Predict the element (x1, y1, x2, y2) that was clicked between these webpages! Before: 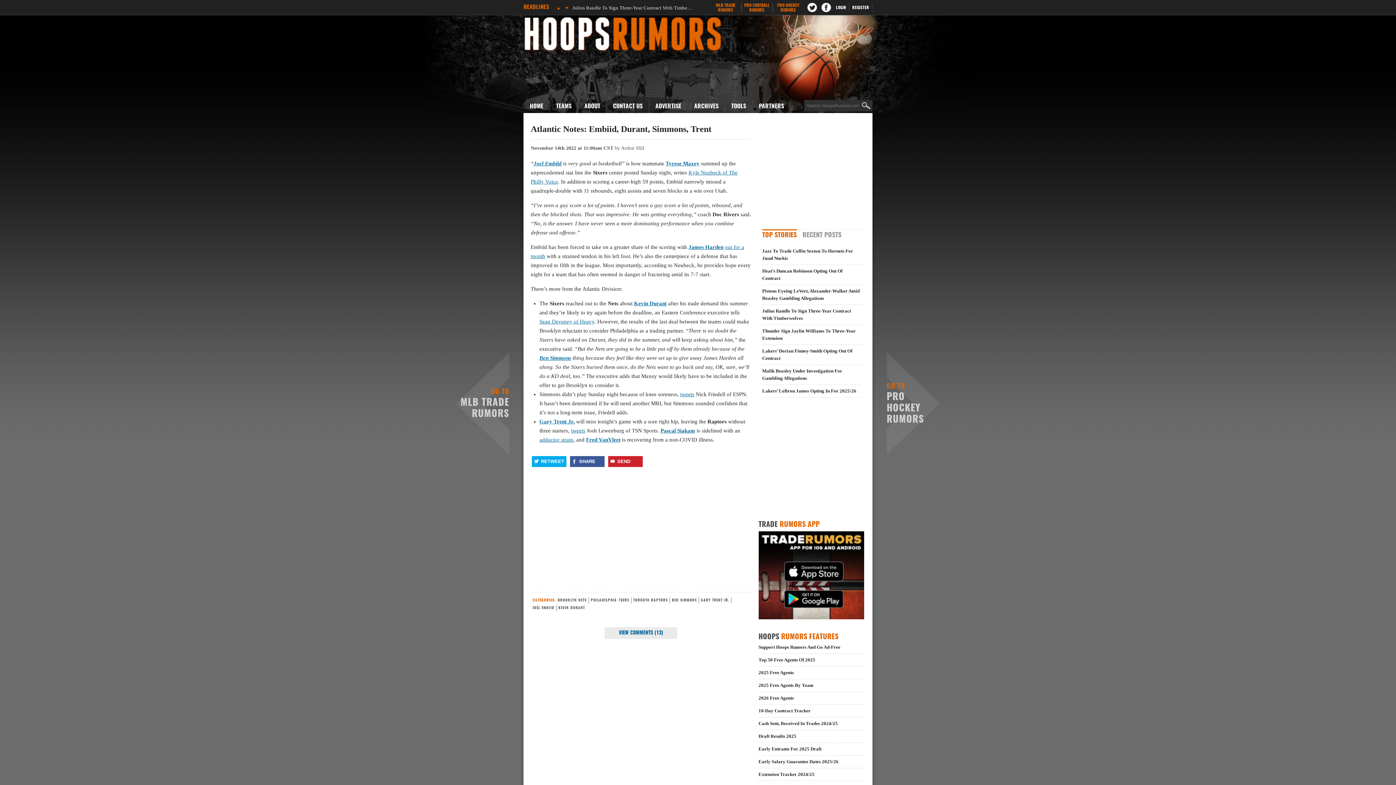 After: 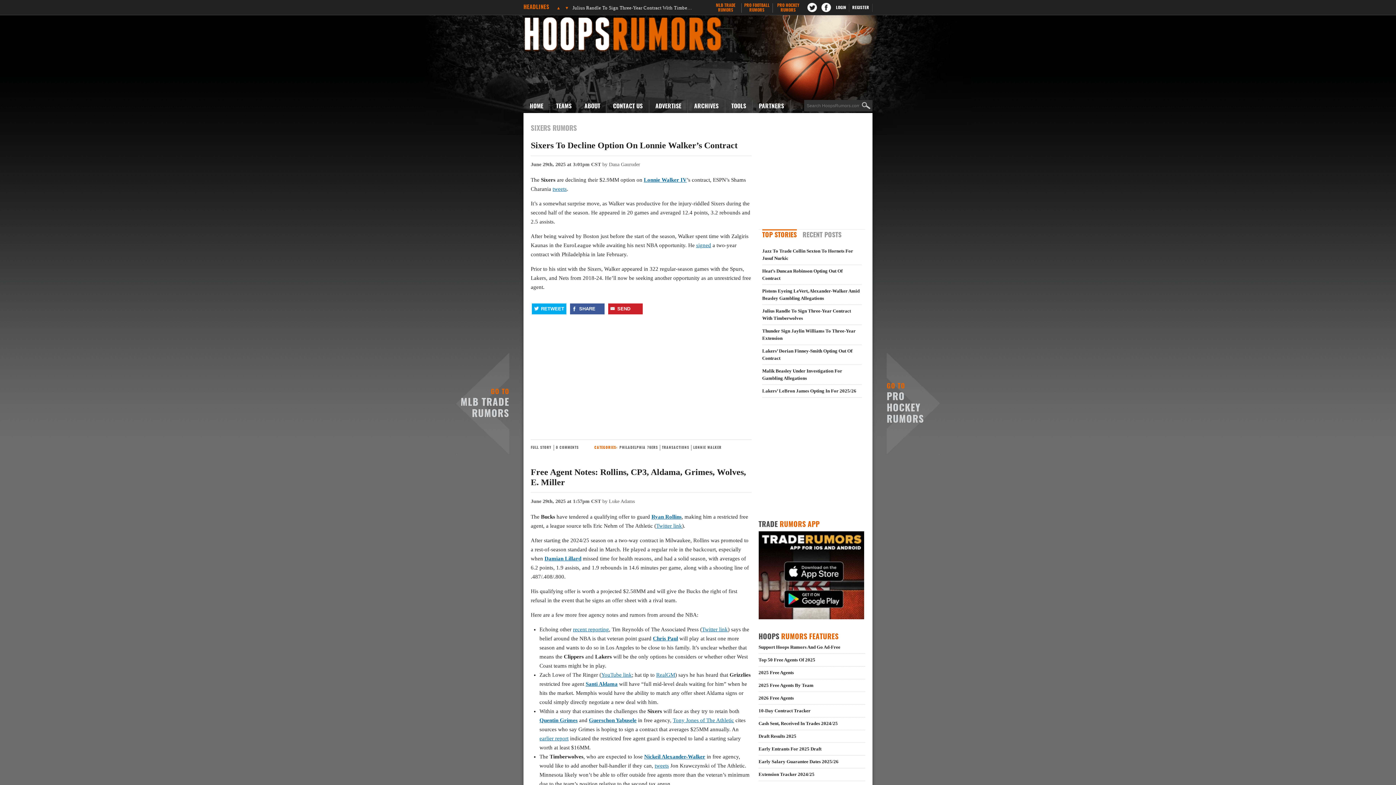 Action: bbox: (590, 598, 629, 602) label: PHILADELPHIA 76ERS